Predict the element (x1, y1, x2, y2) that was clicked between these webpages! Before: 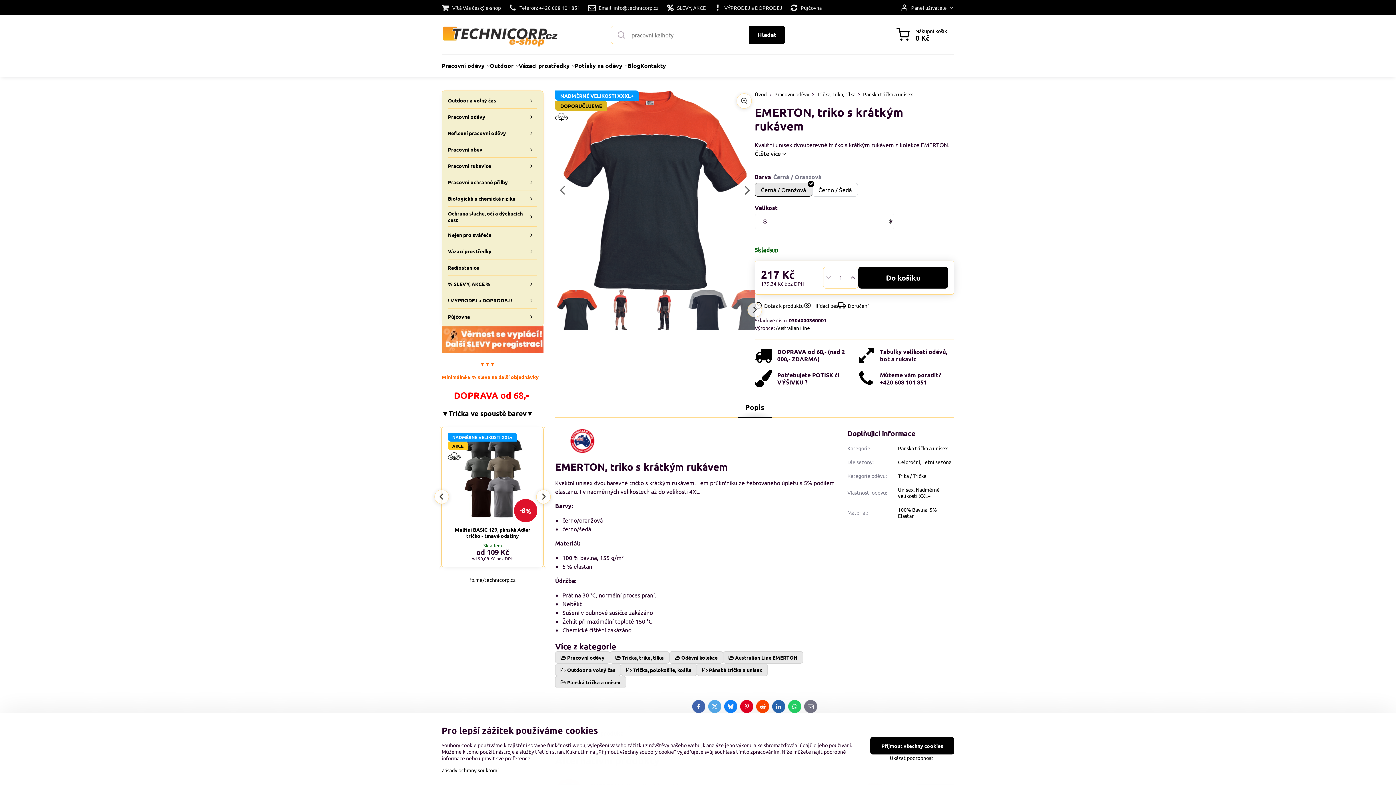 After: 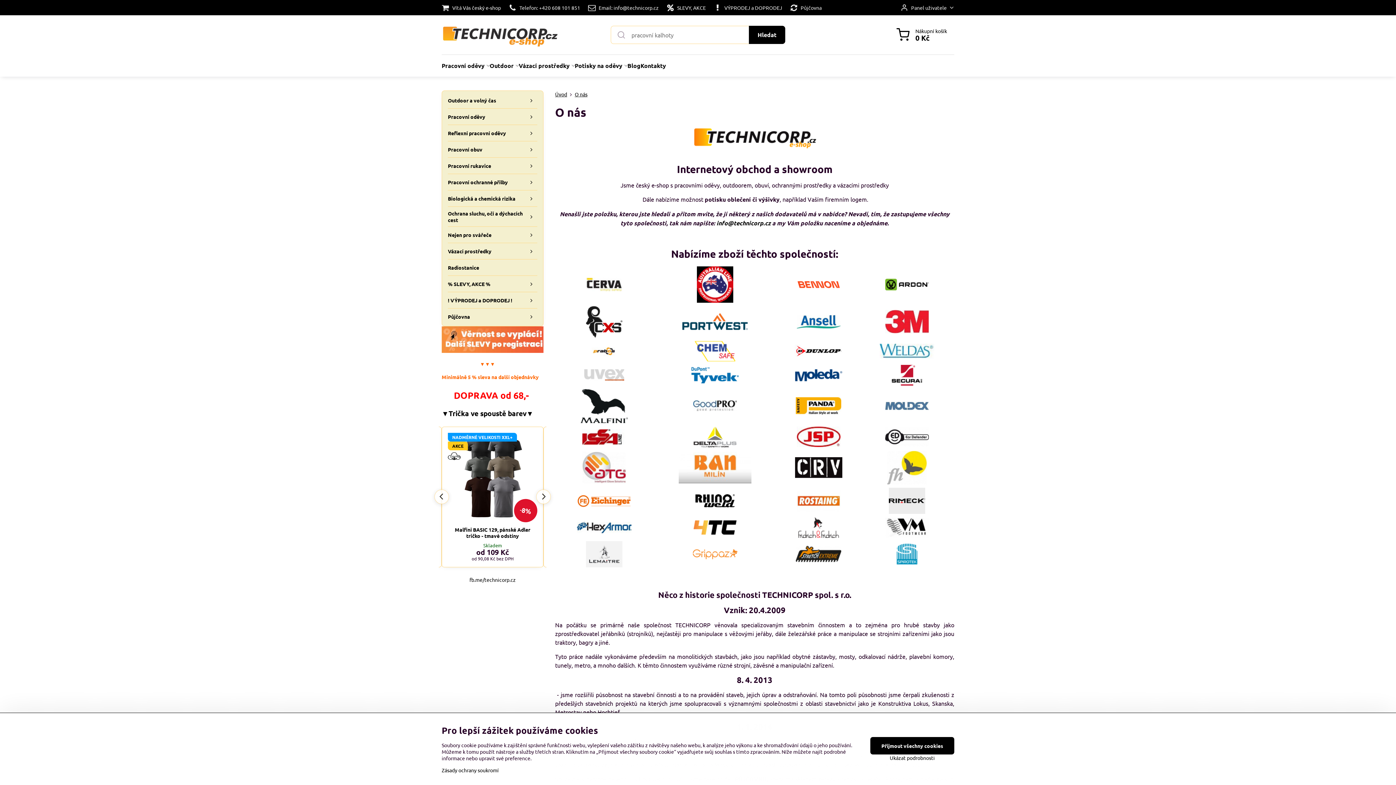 Action: bbox: (441, 0, 505, 15) label: Vítá Vás český e-shop